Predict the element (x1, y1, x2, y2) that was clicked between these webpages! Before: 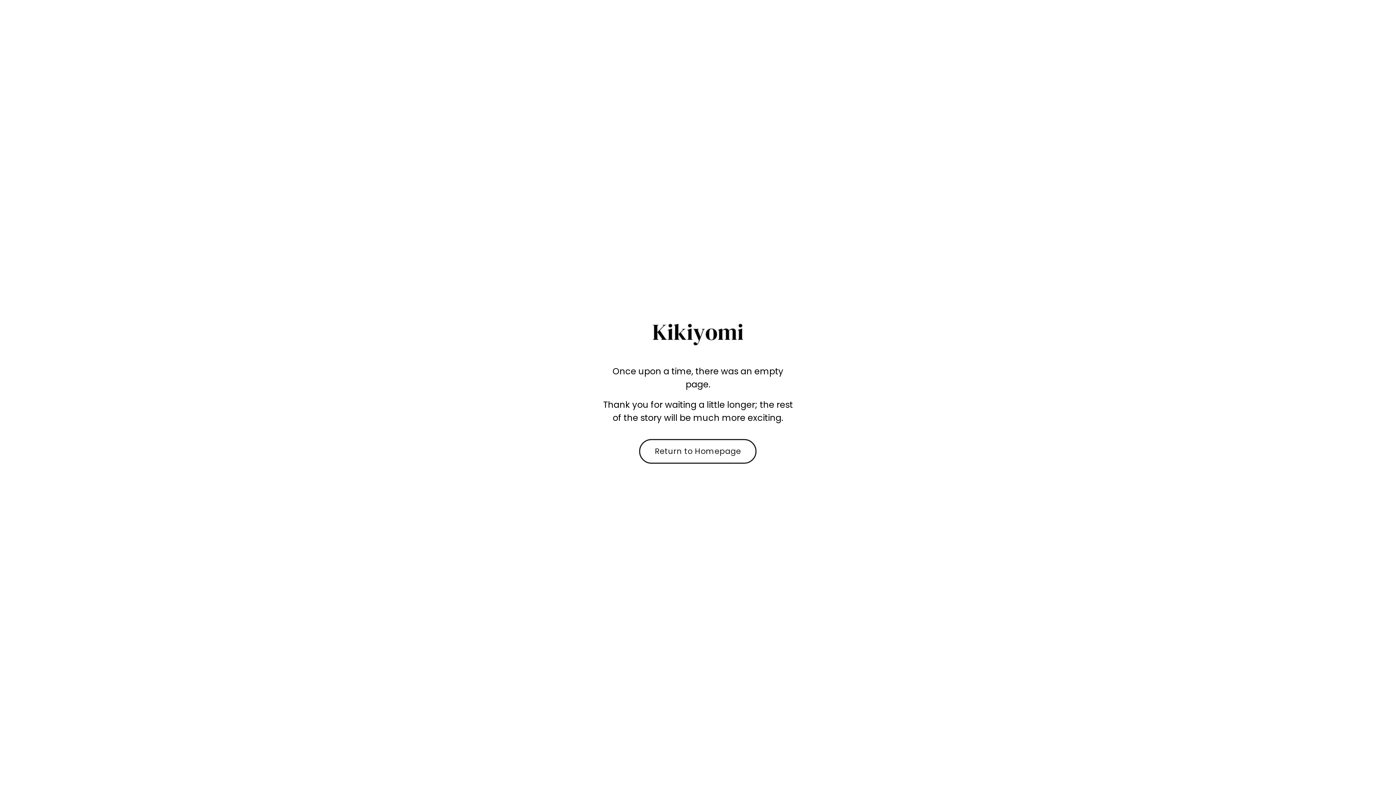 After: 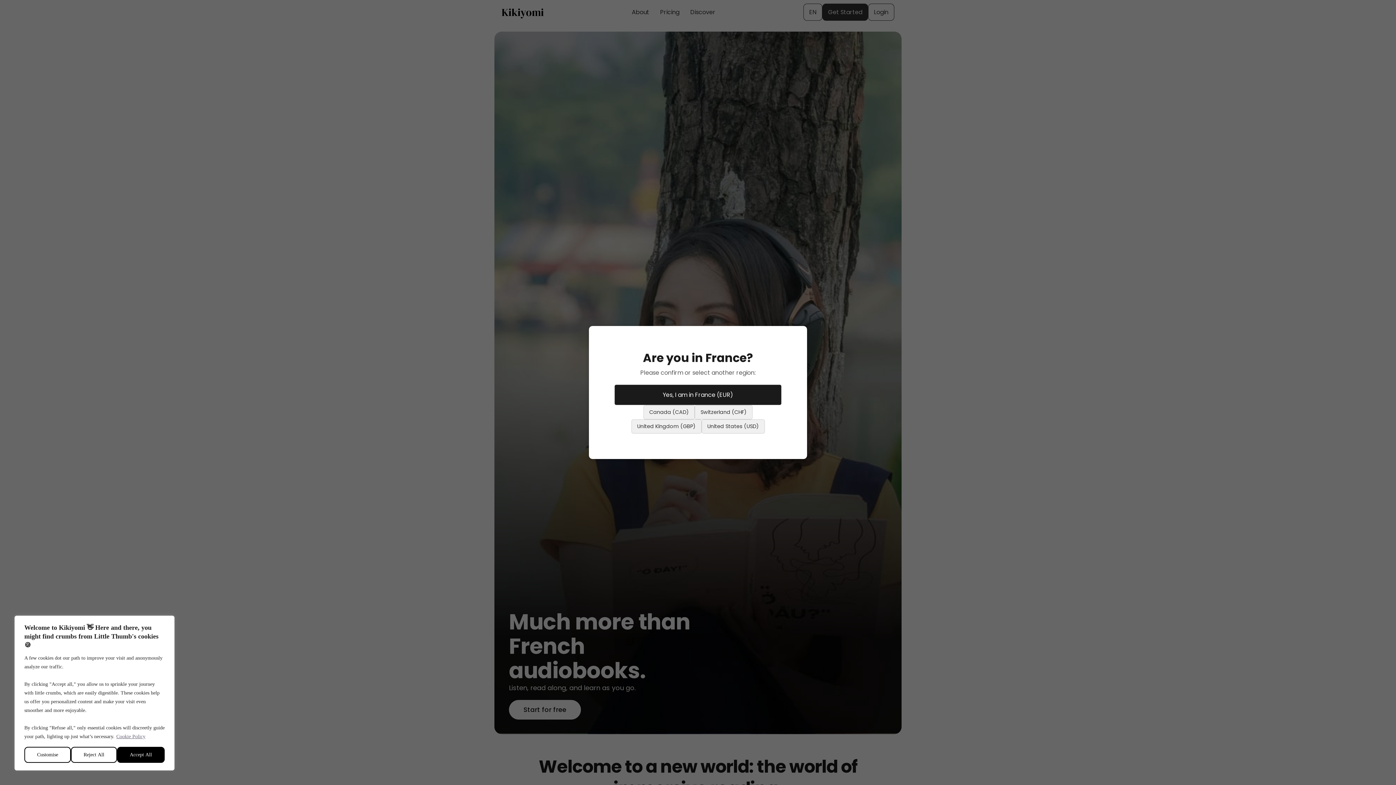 Action: bbox: (643, 314, 752, 350)